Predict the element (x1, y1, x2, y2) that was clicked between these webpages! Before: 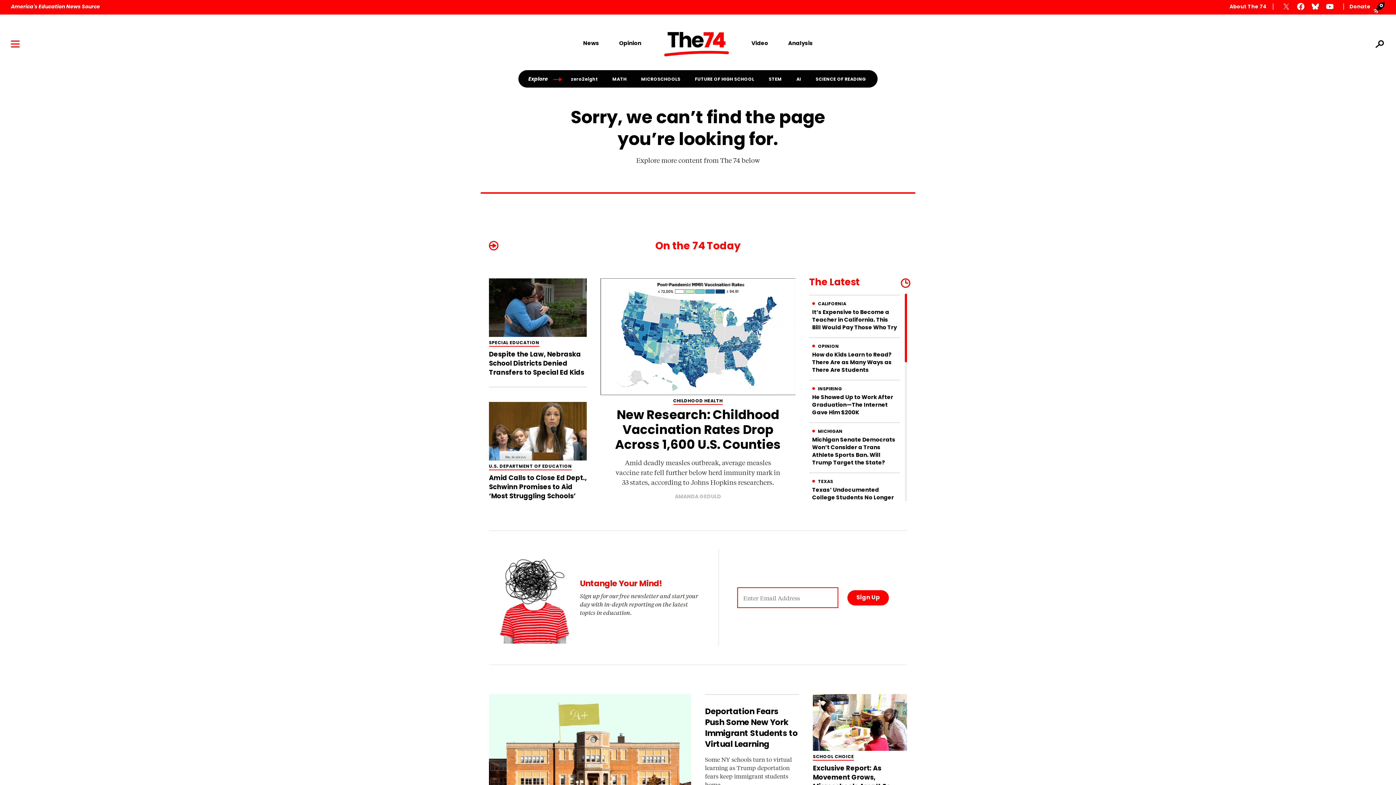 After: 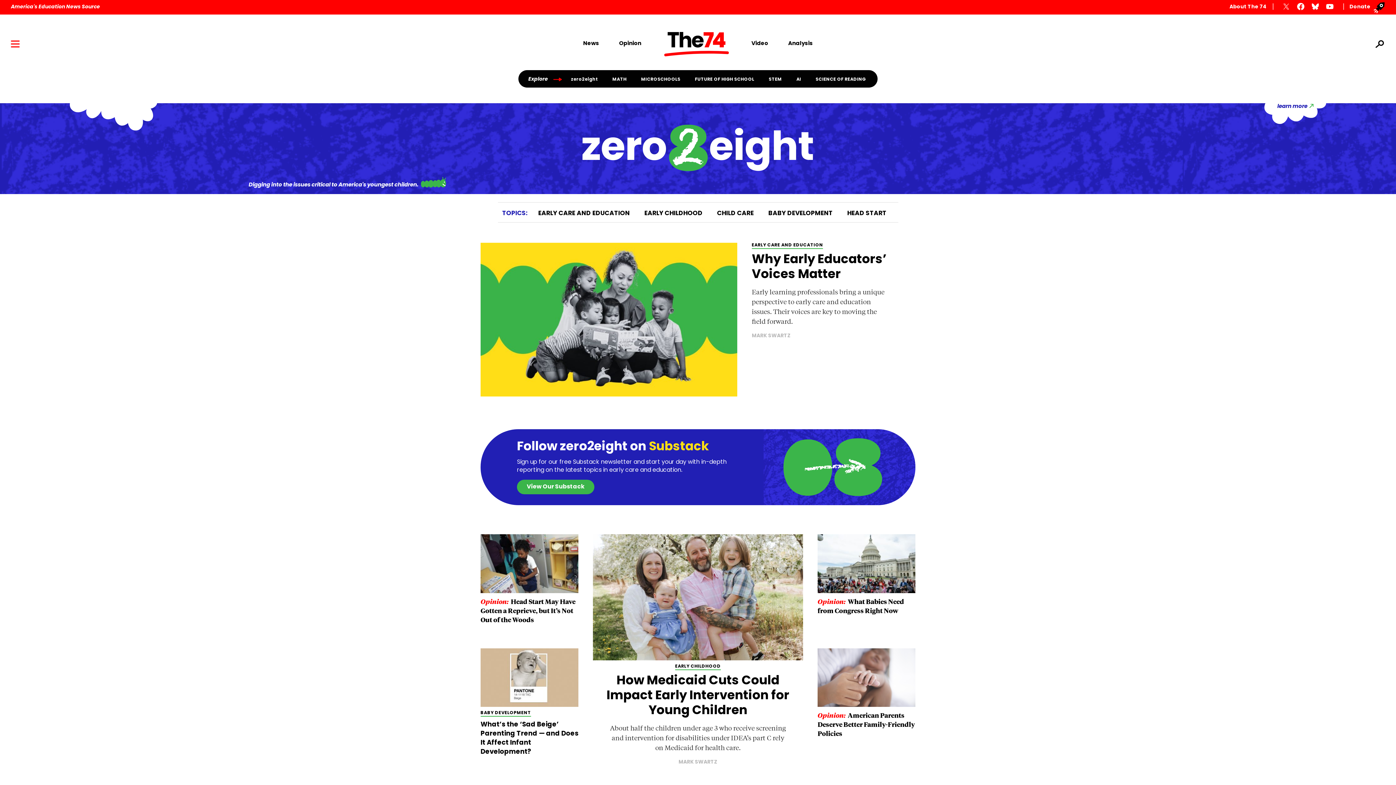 Action: label: zero2eight bbox: (563, 77, 605, 81)